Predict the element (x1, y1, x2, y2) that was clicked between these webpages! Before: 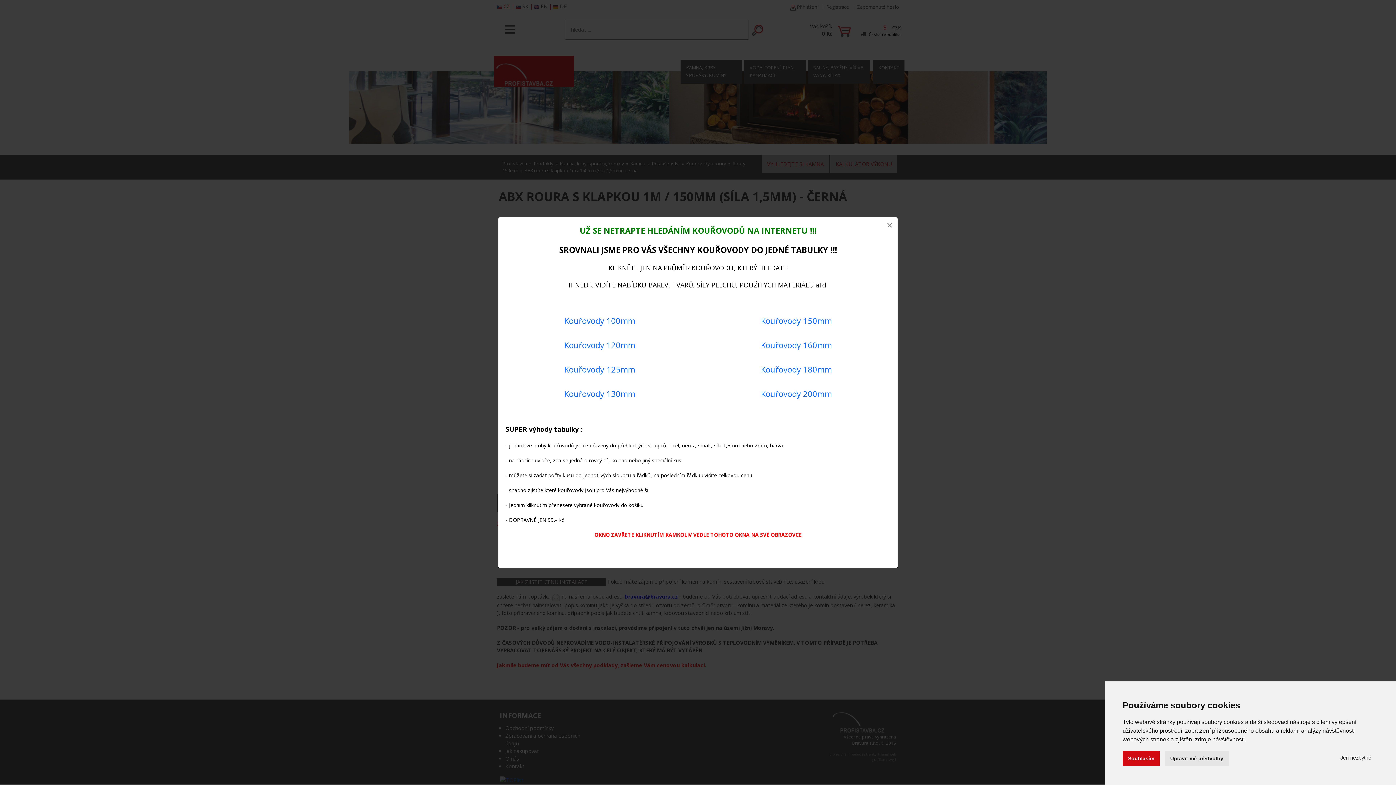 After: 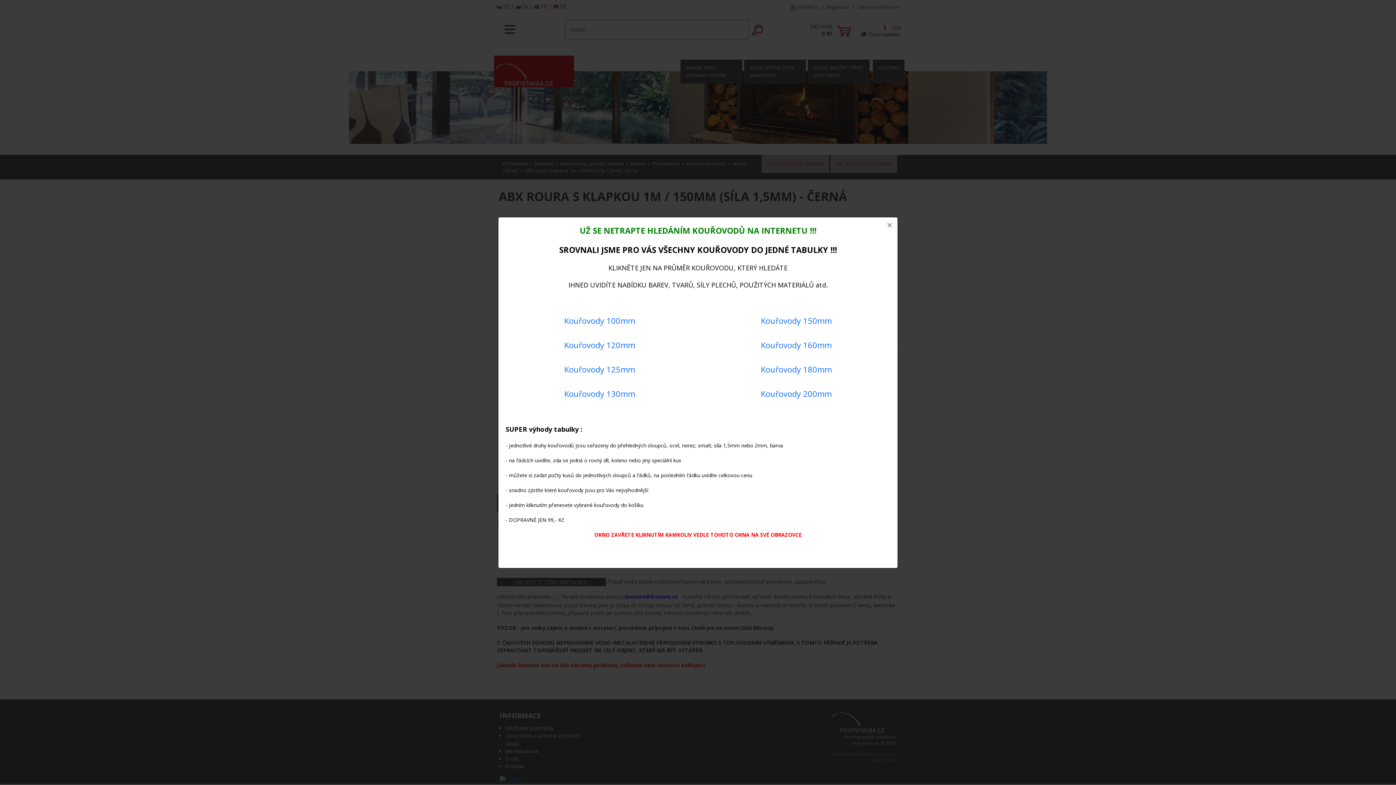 Action: label: Souhlasím bbox: (1122, 751, 1160, 766)